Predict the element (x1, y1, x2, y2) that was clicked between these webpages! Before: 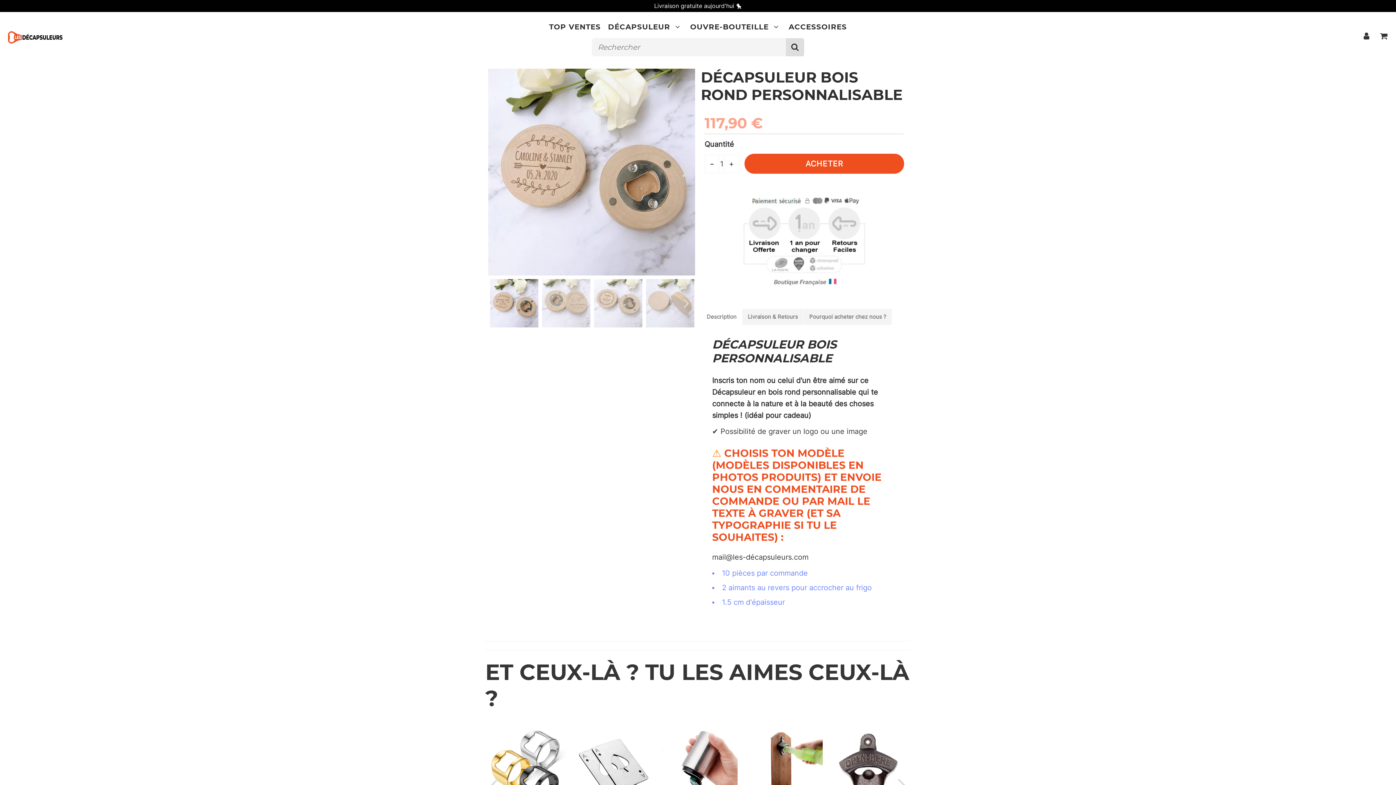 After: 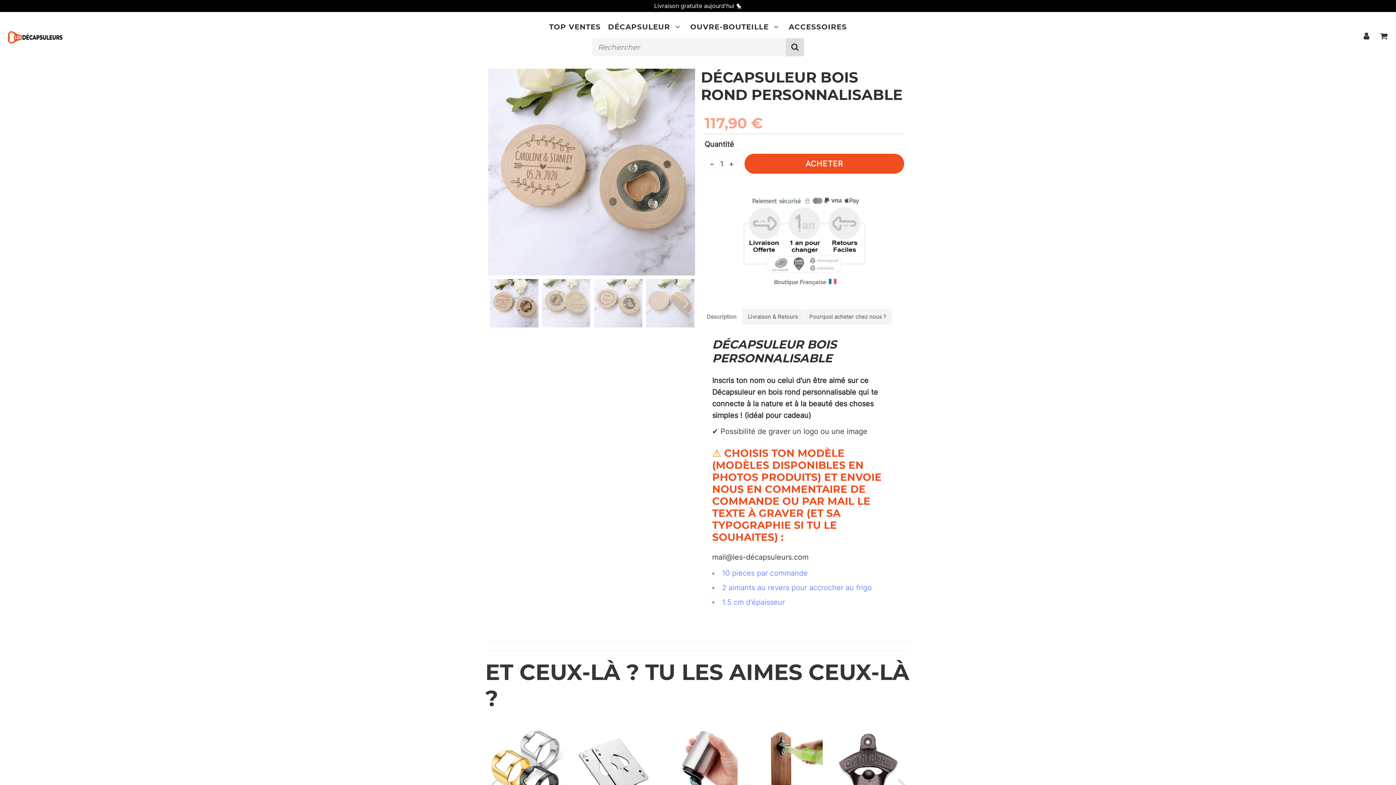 Action: bbox: (701, 308, 742, 325) label: Description